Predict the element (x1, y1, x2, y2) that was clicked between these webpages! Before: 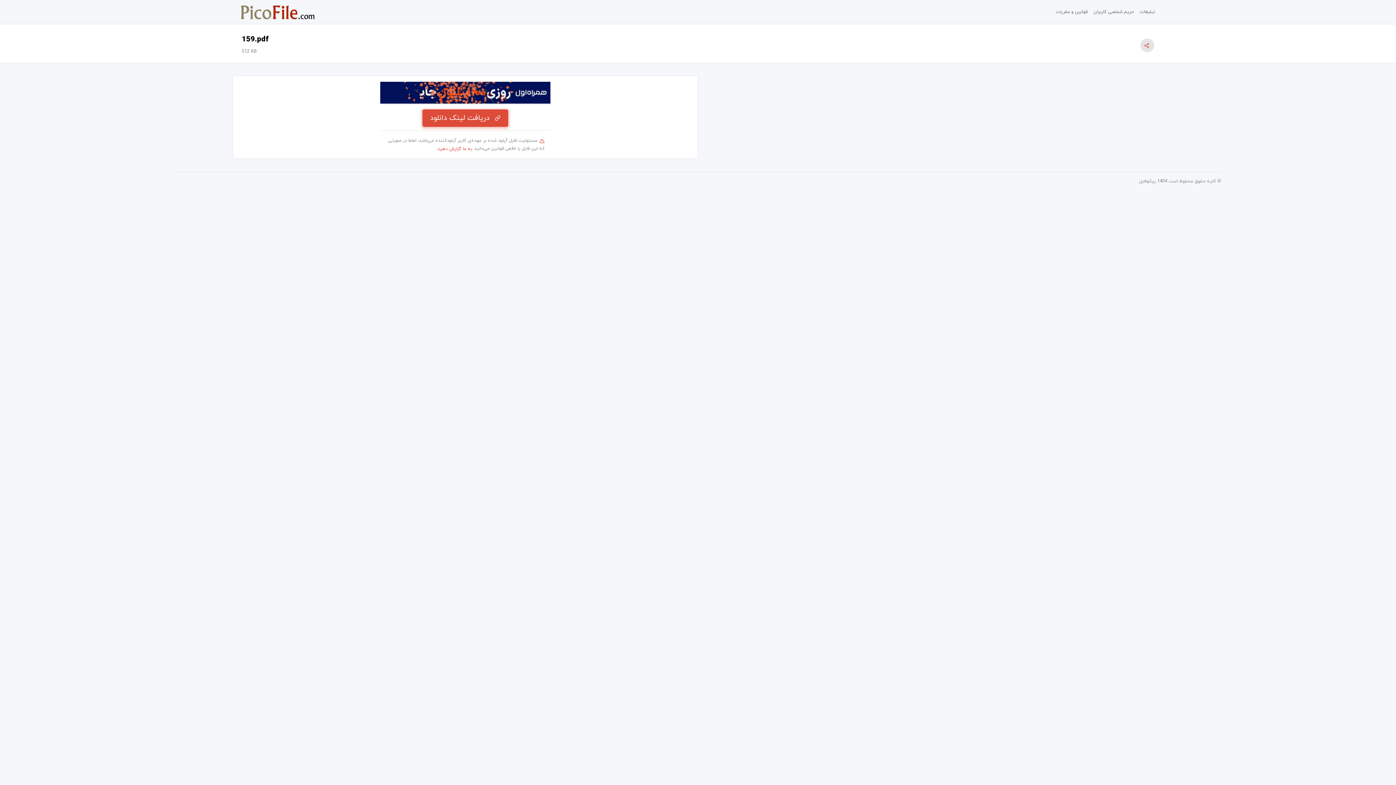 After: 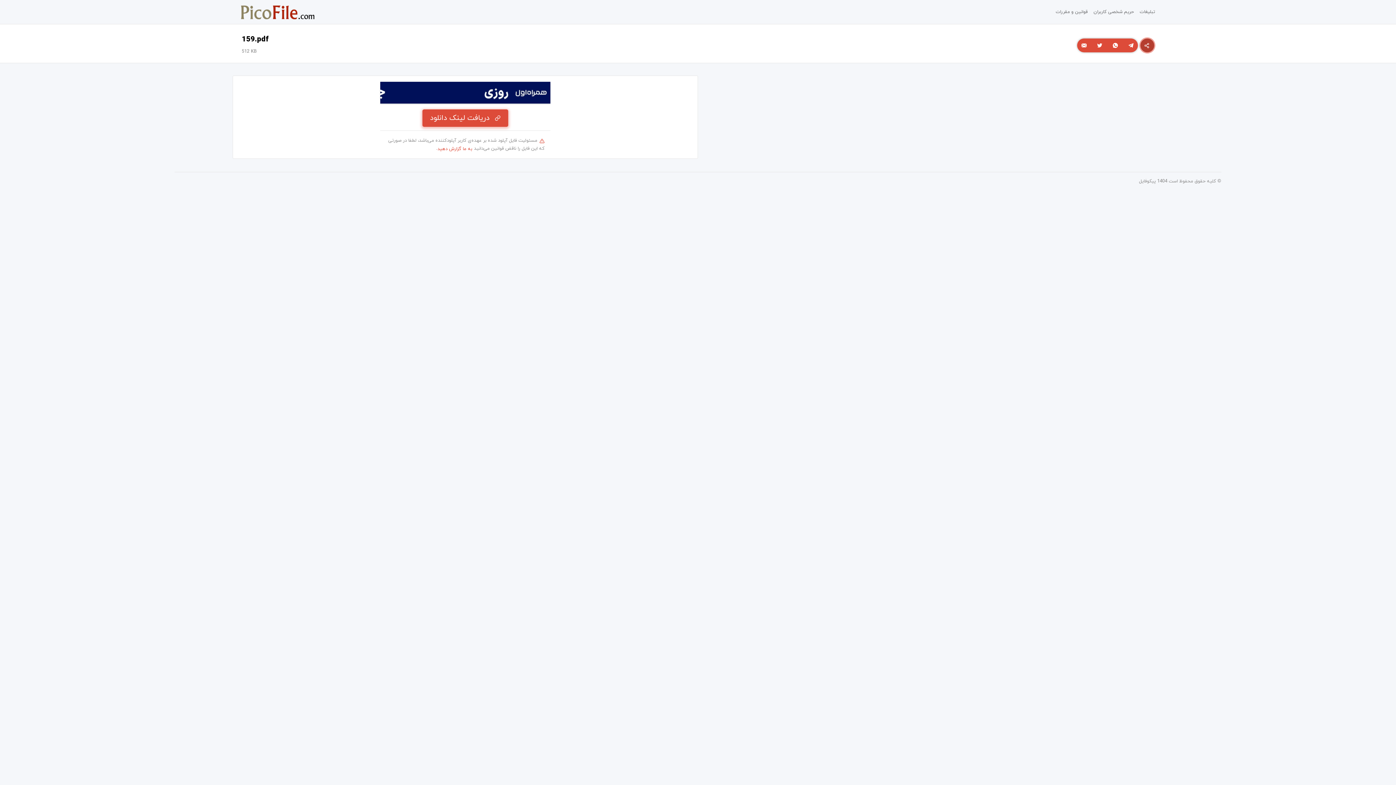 Action: bbox: (1140, 38, 1154, 52)